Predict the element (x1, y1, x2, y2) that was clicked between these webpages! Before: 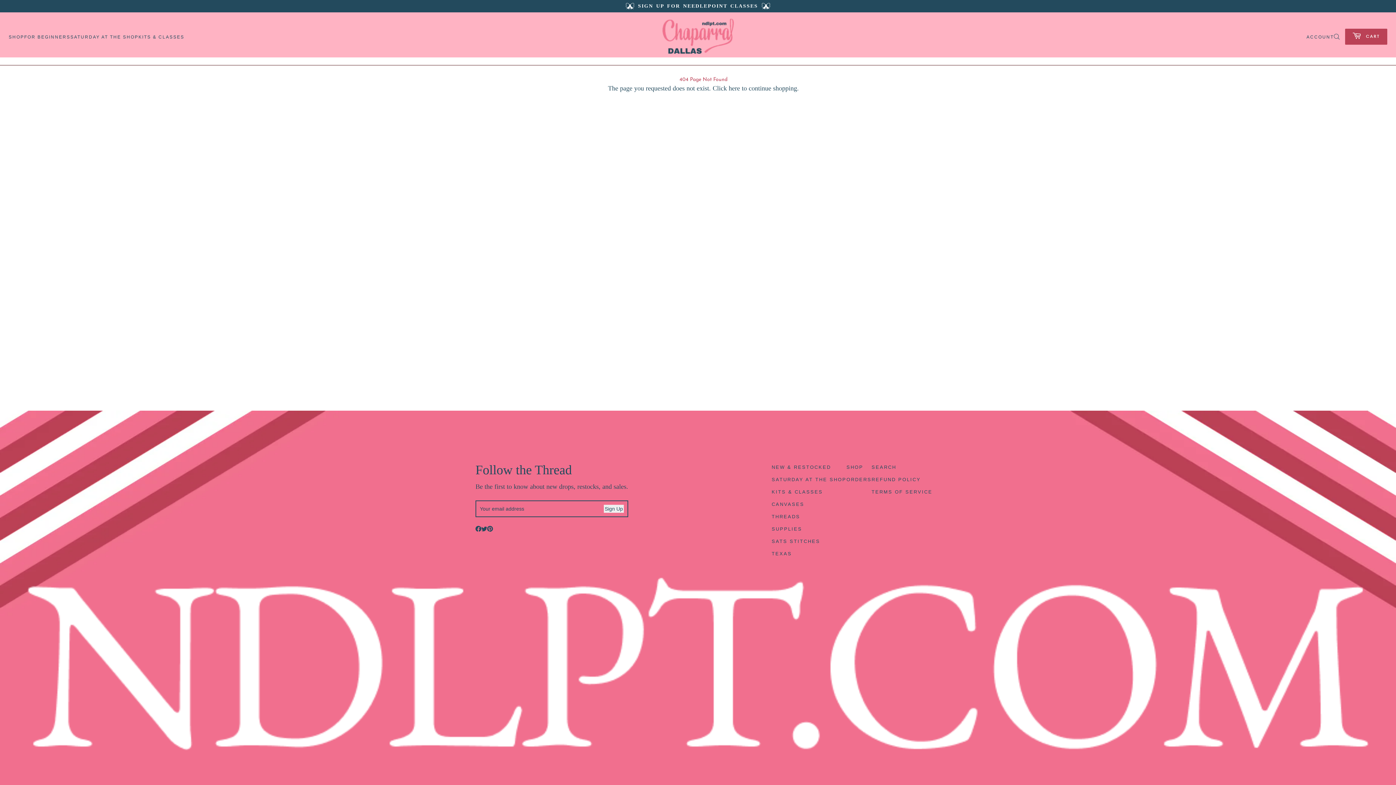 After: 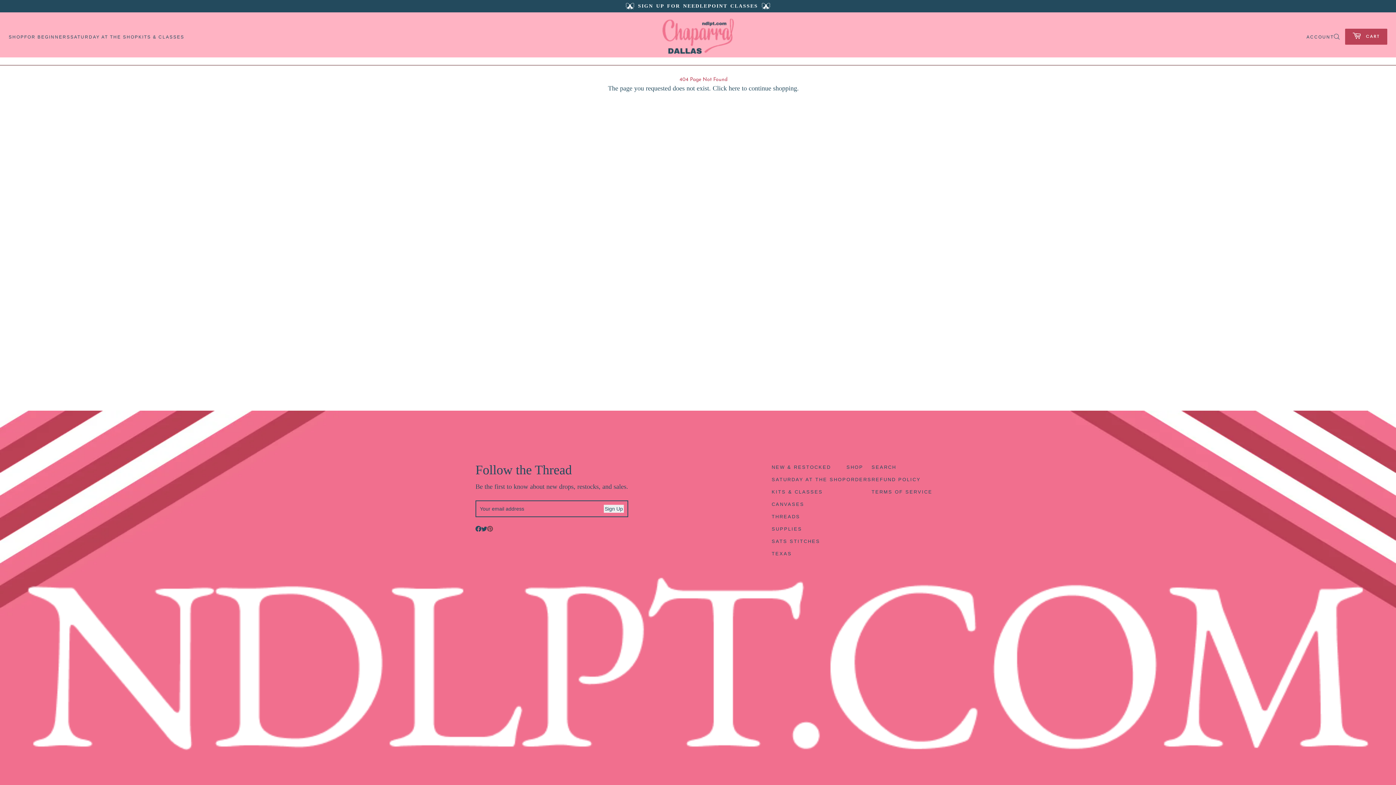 Action: label: Link opens to Pinterest URL bbox: (487, 526, 493, 532)